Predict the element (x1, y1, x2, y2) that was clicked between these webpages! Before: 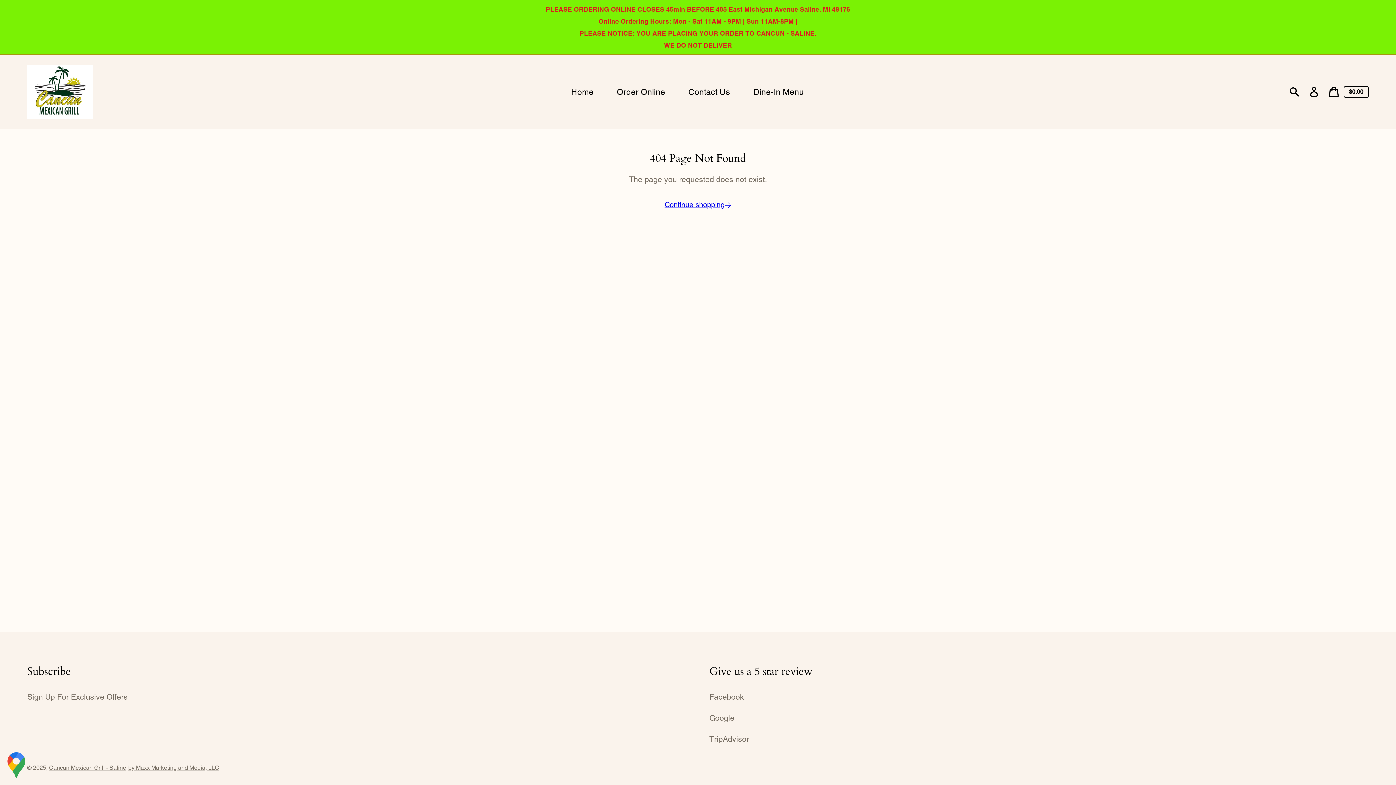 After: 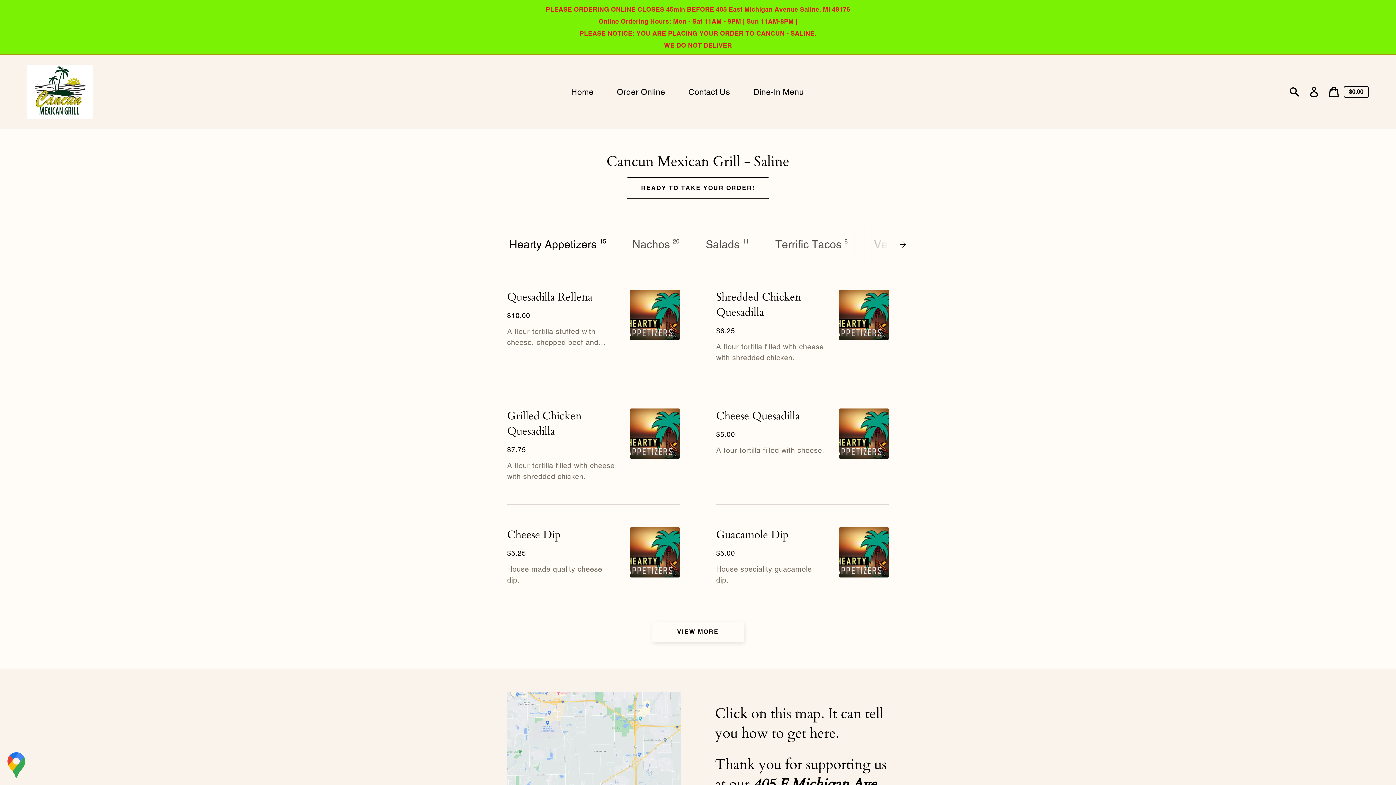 Action: bbox: (563, 82, 604, 101) label: Home